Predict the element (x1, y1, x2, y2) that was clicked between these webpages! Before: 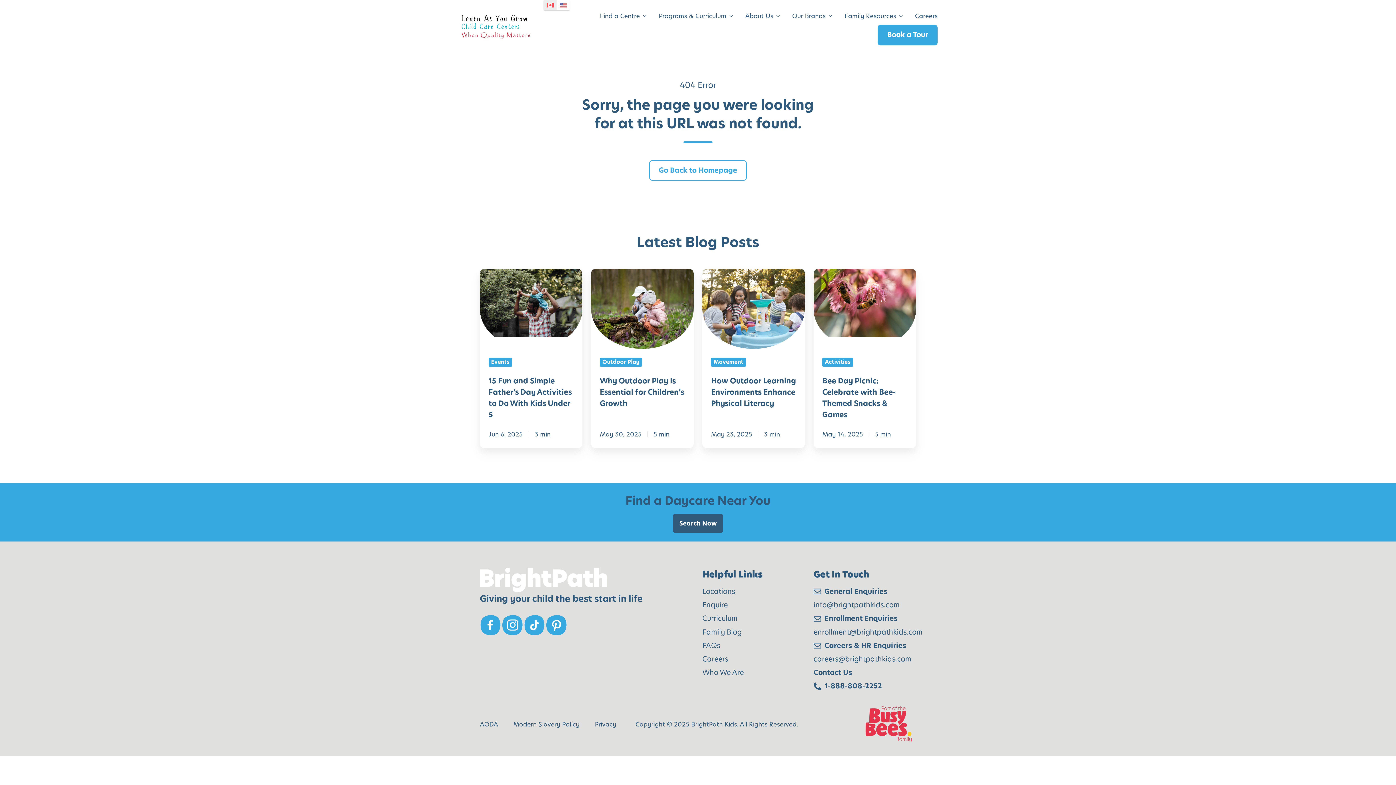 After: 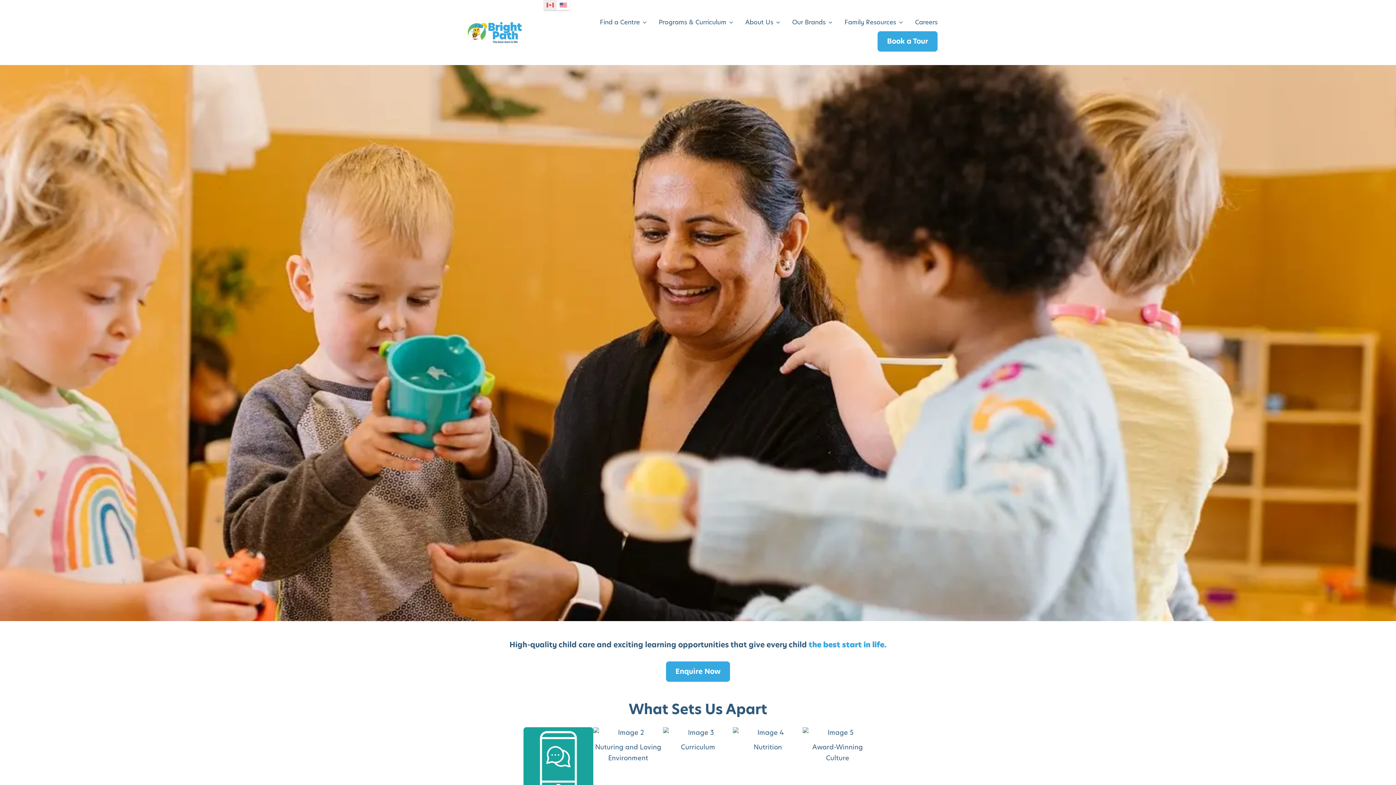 Action: bbox: (458, 20, 531, 30)